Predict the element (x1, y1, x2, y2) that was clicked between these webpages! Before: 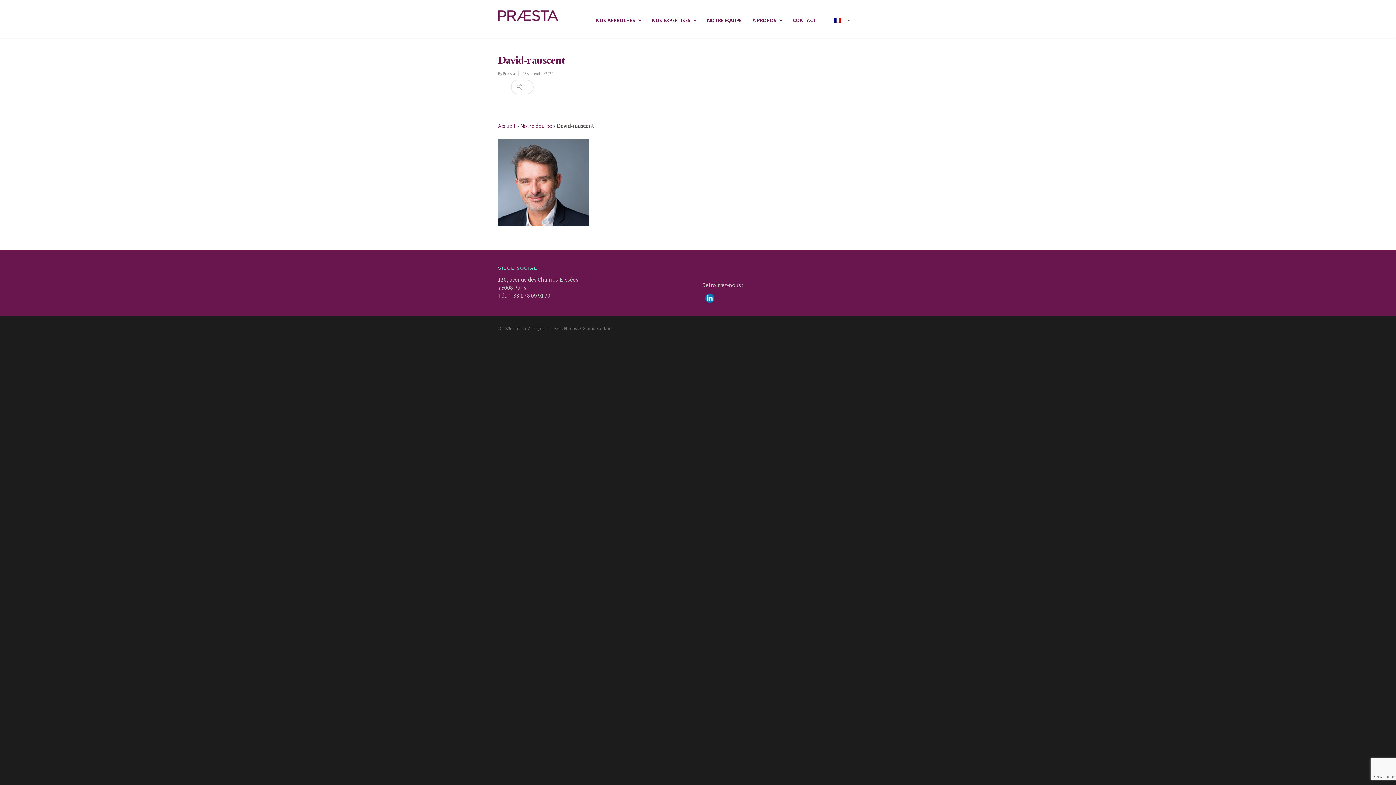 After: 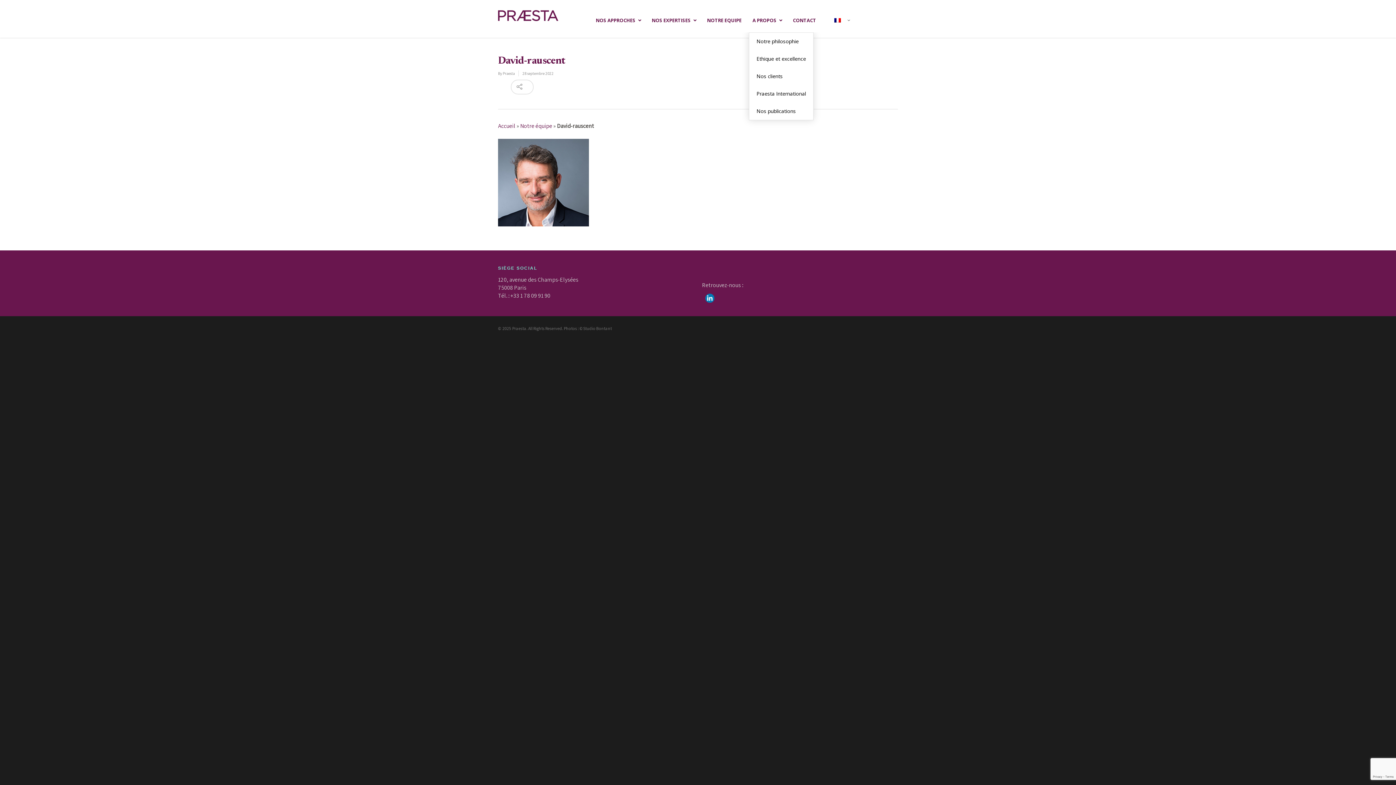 Action: label: A PROPOS bbox: (749, 8, 785, 32)